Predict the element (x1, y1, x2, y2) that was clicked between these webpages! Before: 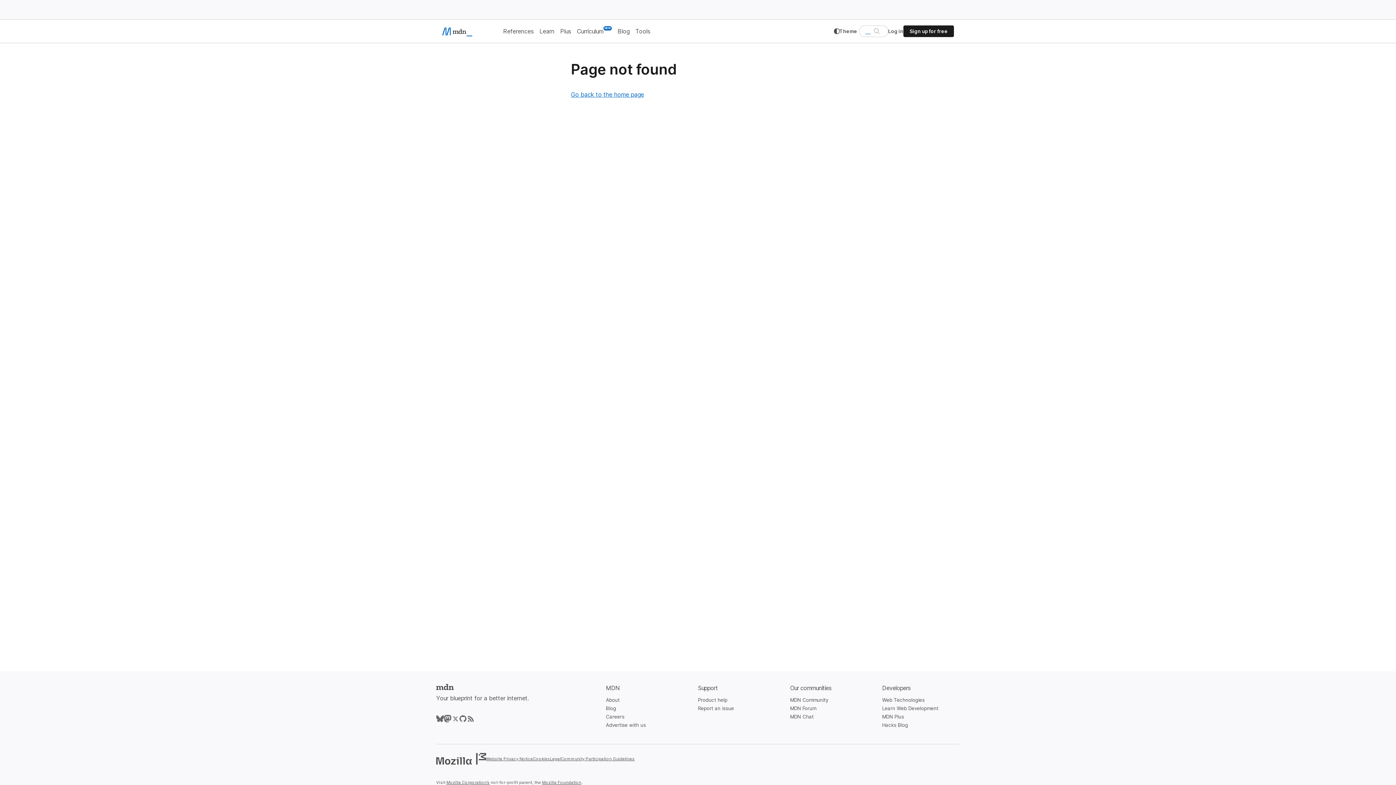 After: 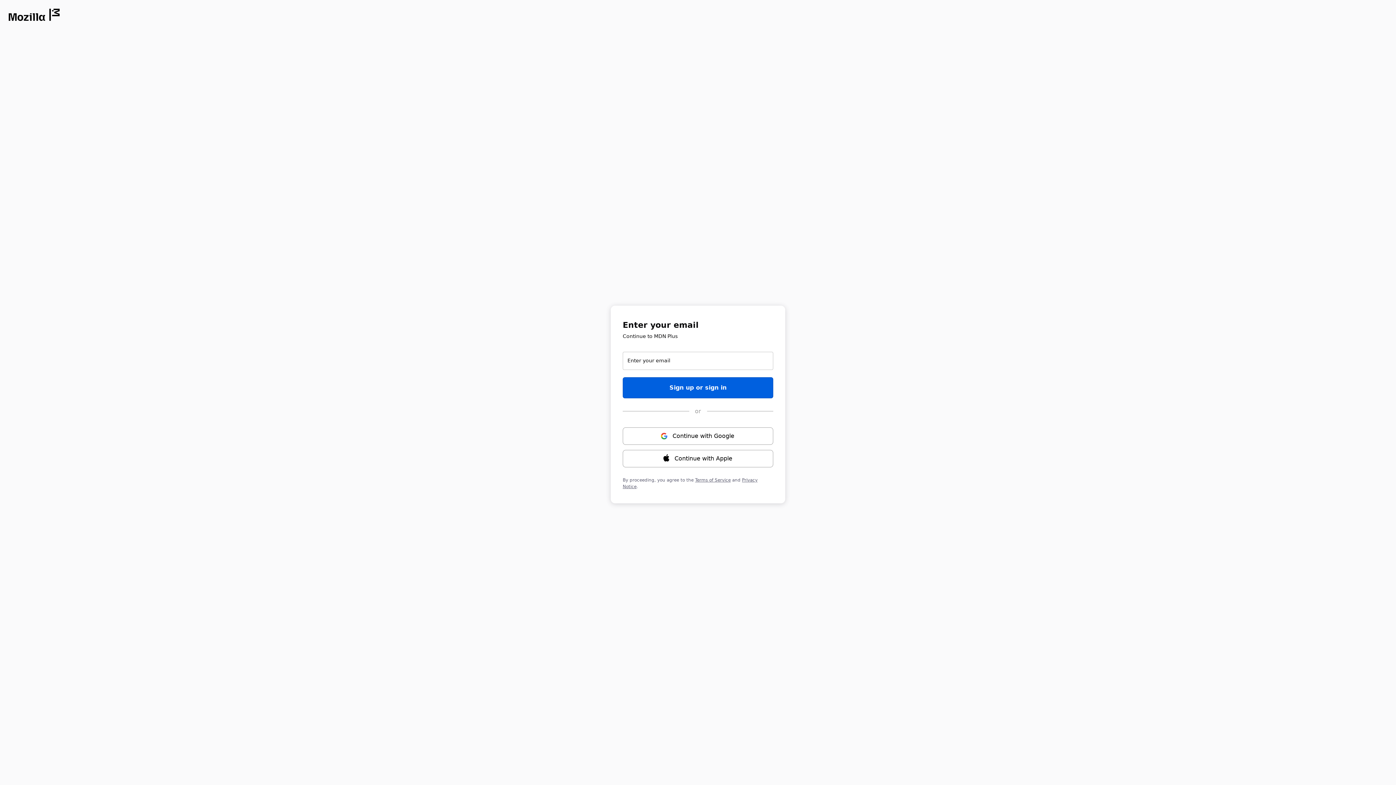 Action: label: Log in bbox: (888, 25, 903, 37)